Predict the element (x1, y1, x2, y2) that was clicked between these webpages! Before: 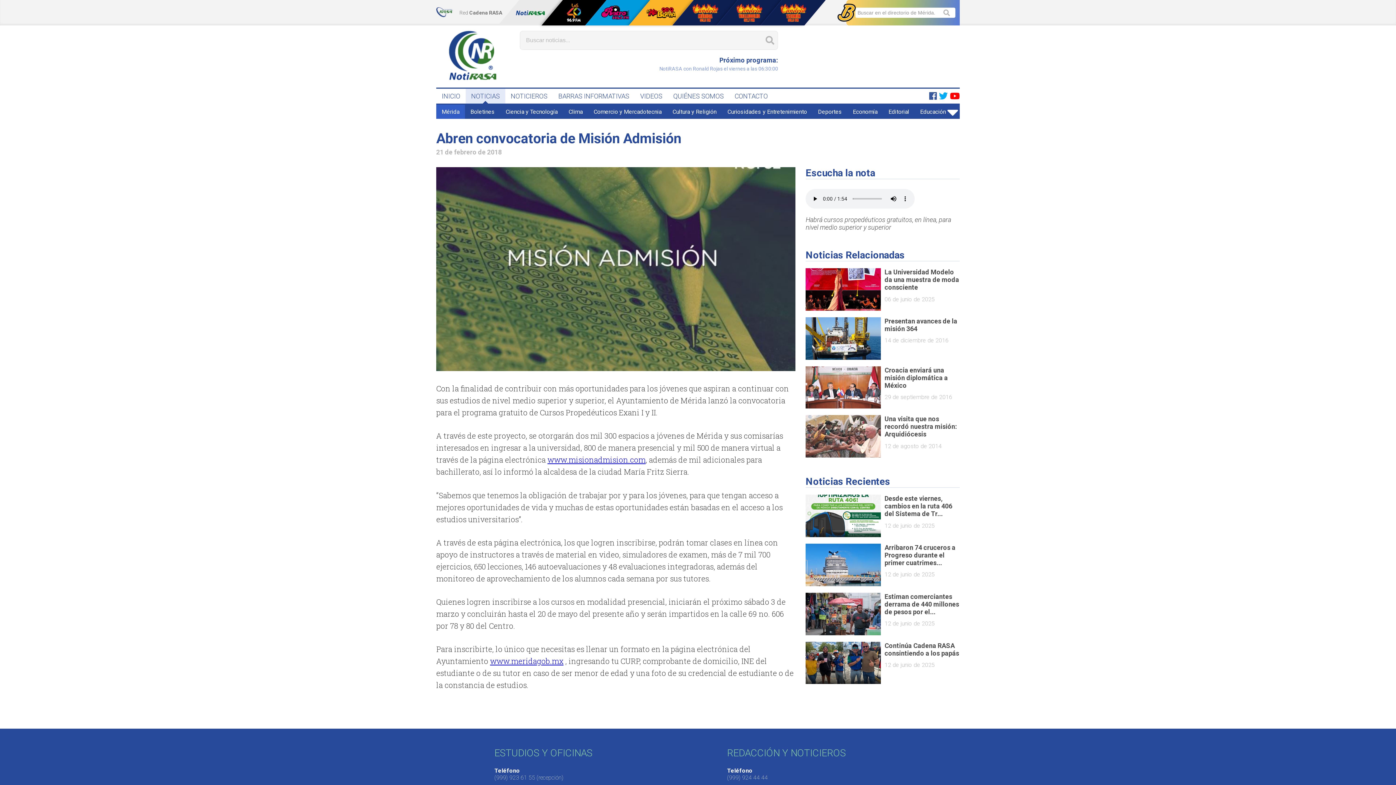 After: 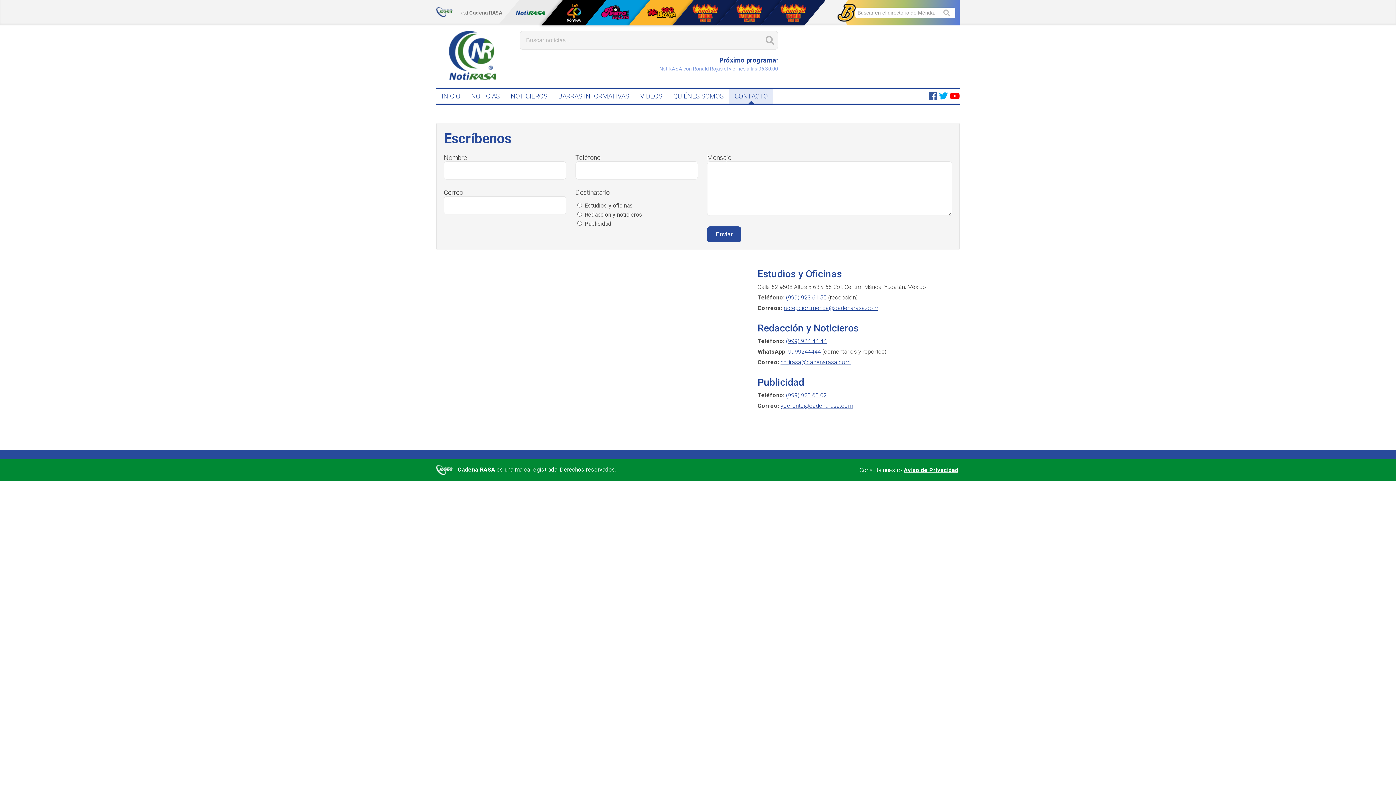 Action: label: CONTACTO bbox: (729, 88, 773, 103)